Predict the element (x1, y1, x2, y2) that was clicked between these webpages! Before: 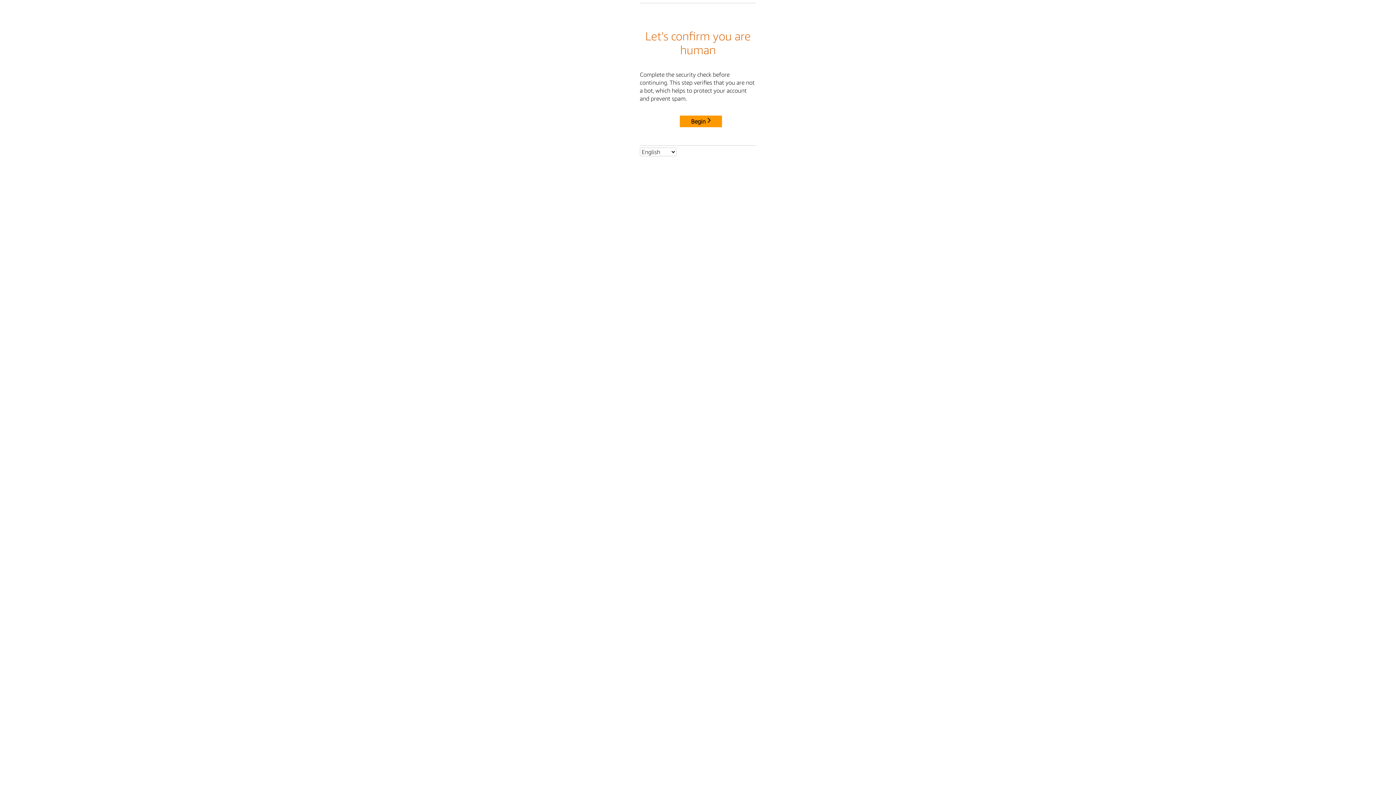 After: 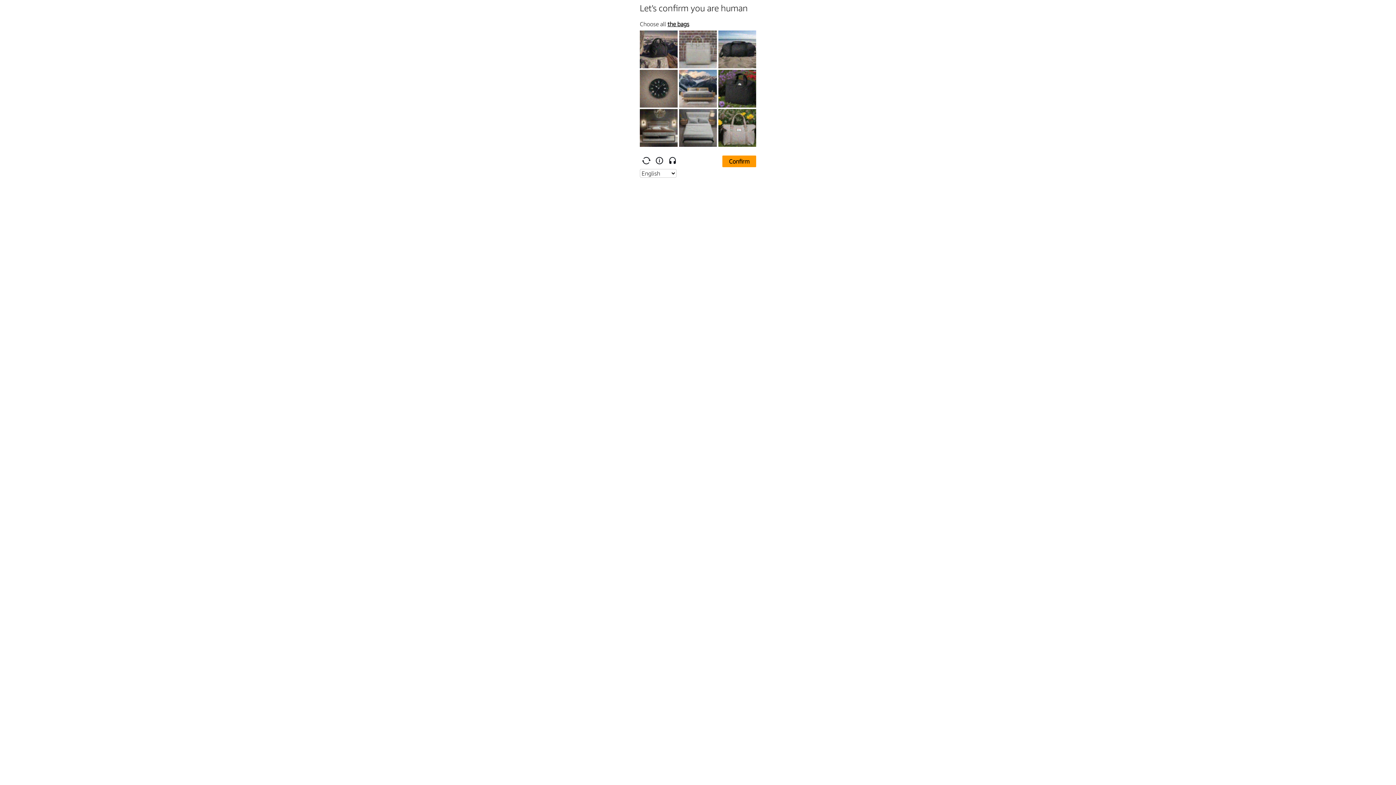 Action: label: Begin bbox: (680, 115, 722, 127)